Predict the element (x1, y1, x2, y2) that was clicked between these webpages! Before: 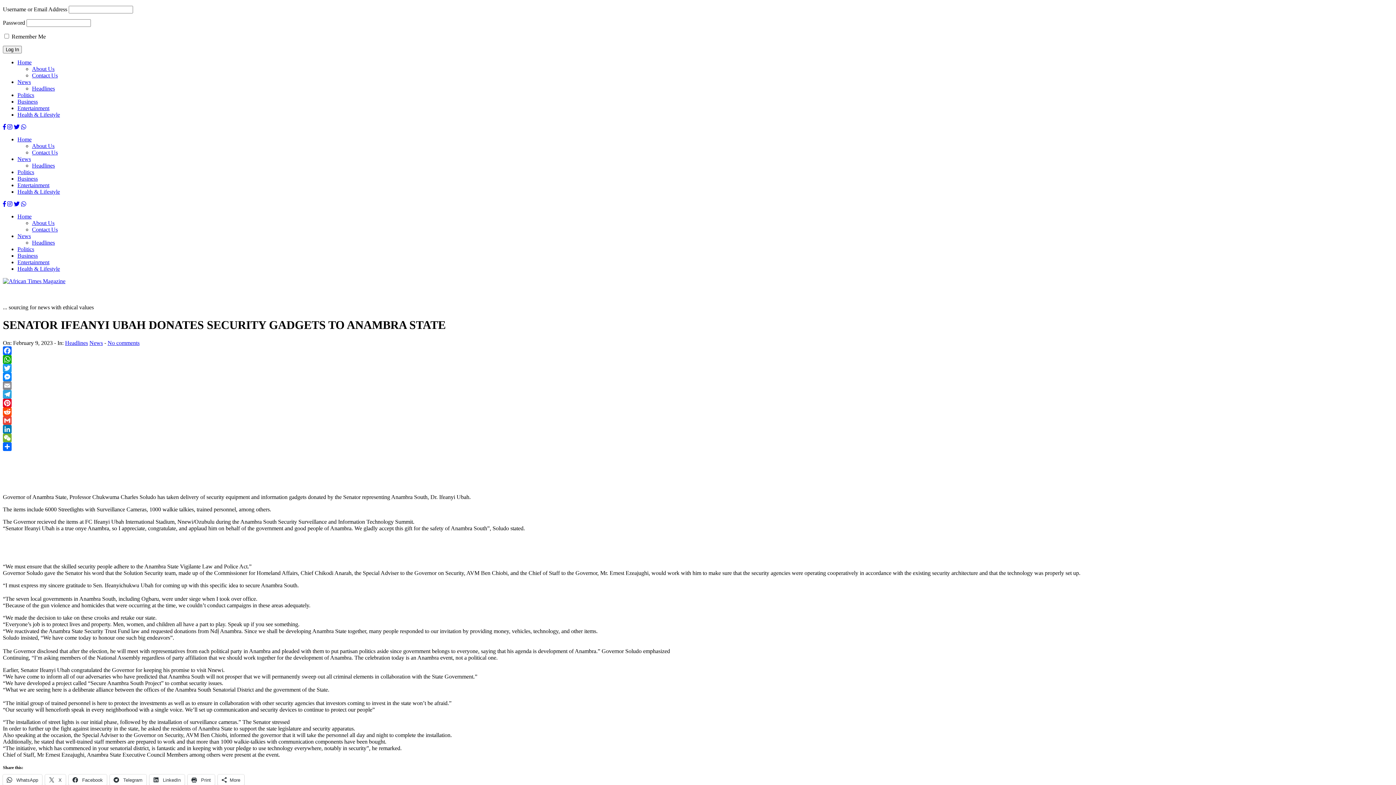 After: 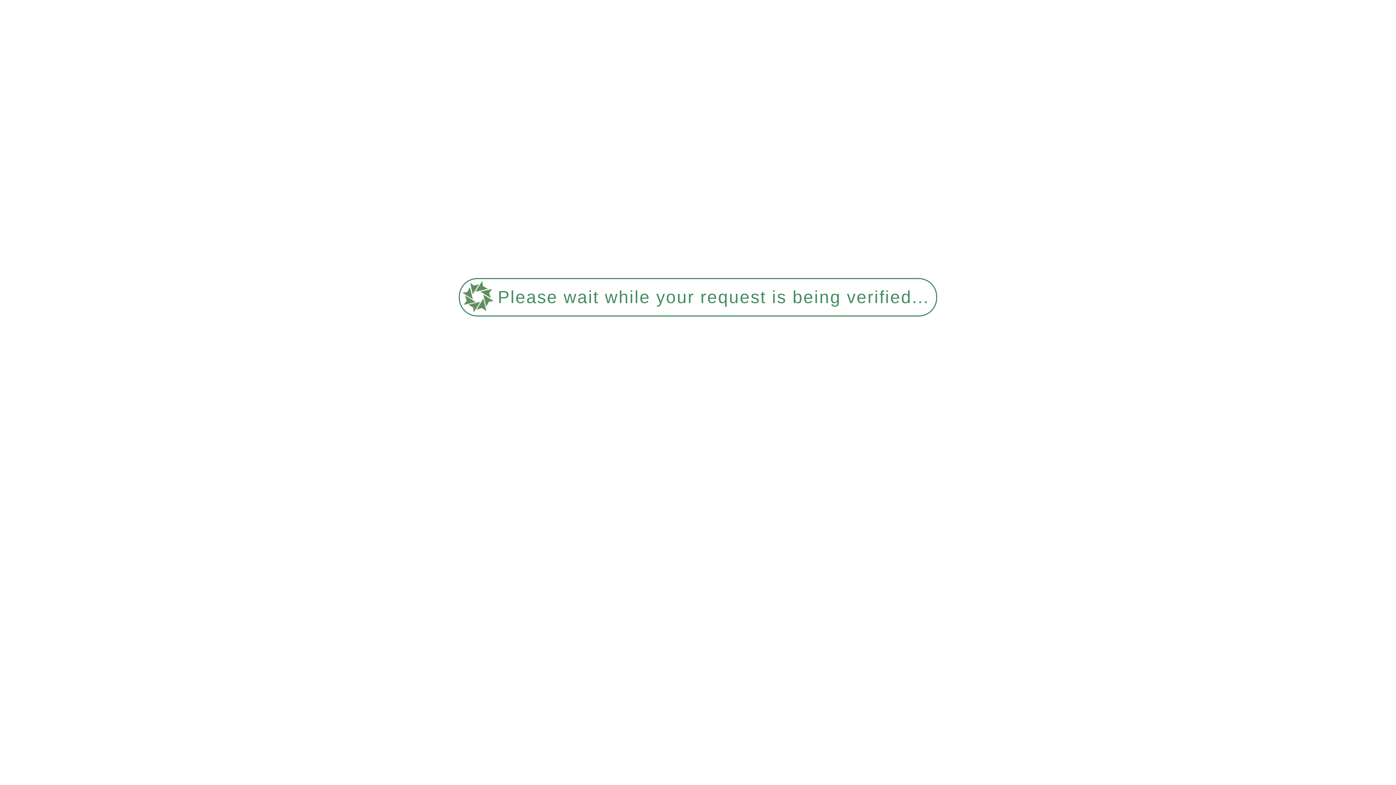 Action: label: Business bbox: (17, 252, 37, 258)